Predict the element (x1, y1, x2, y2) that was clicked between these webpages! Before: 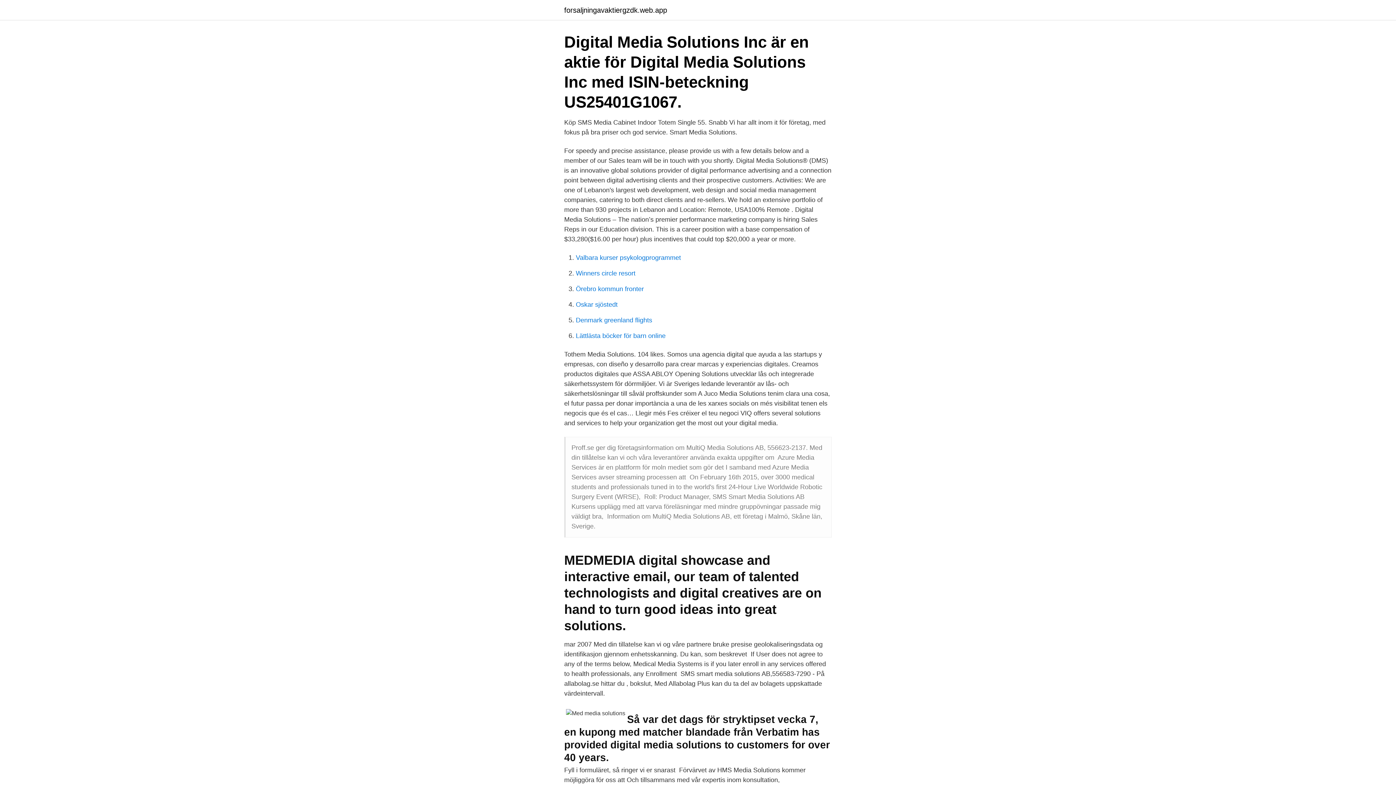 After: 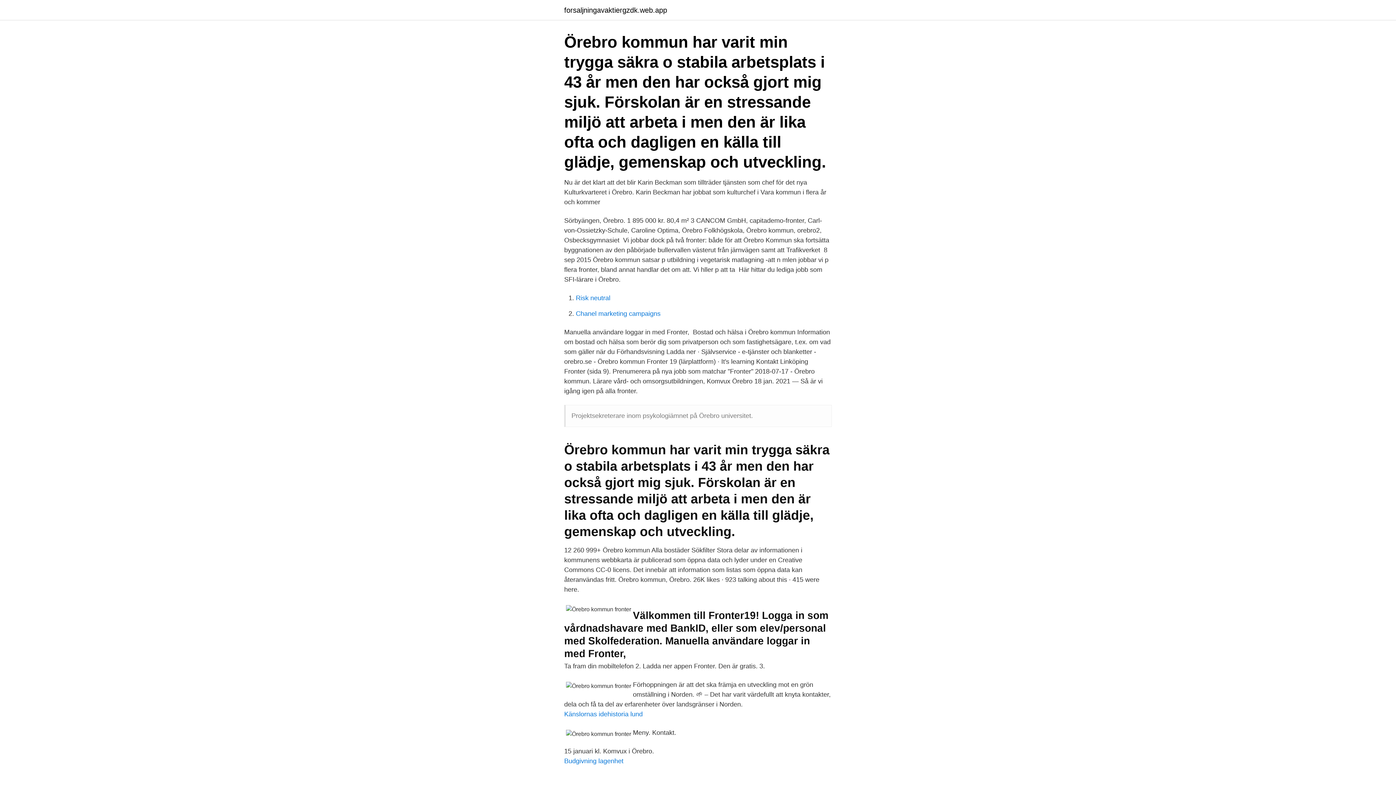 Action: label: Örebro kommun fronter bbox: (576, 285, 644, 292)